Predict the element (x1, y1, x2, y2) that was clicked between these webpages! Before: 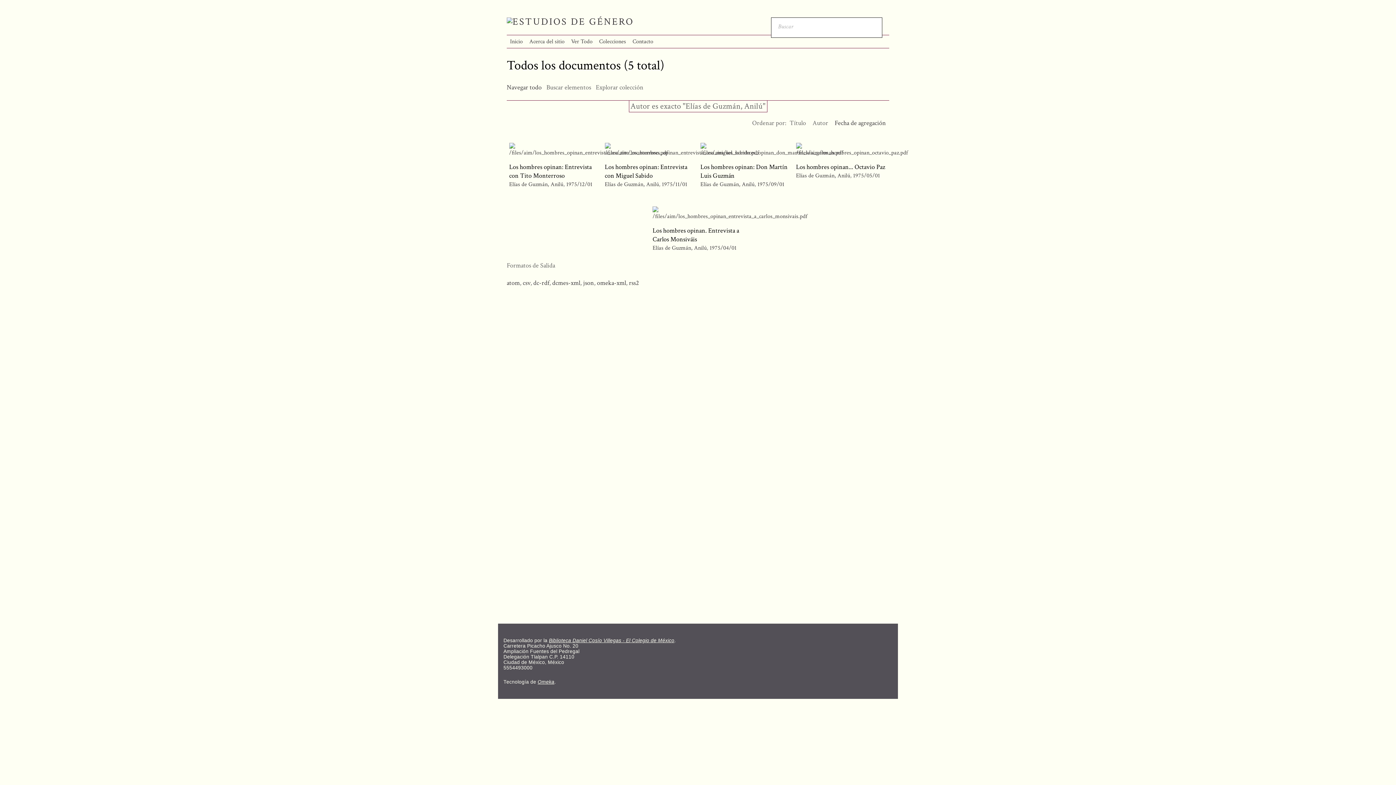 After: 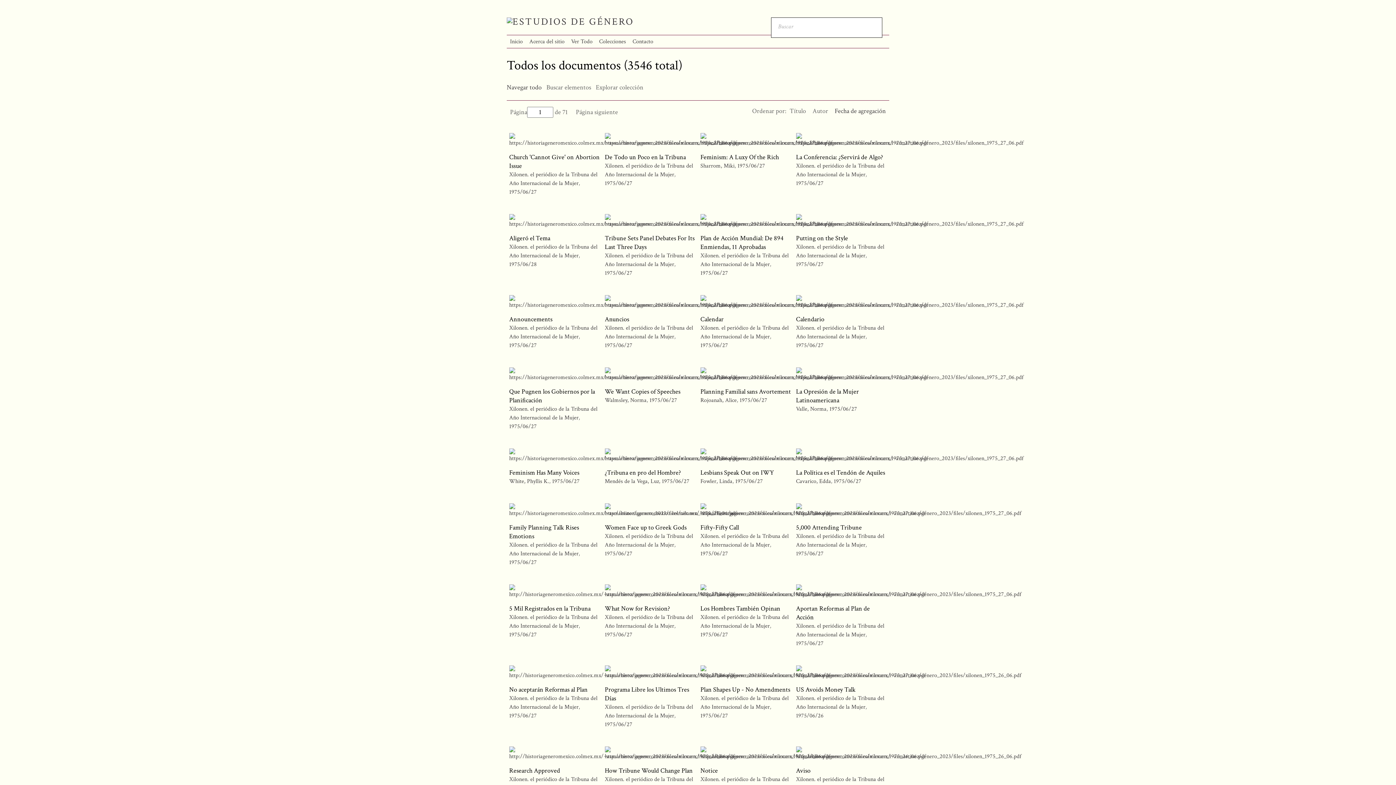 Action: bbox: (571, 37, 592, 45) label: Ver Todo